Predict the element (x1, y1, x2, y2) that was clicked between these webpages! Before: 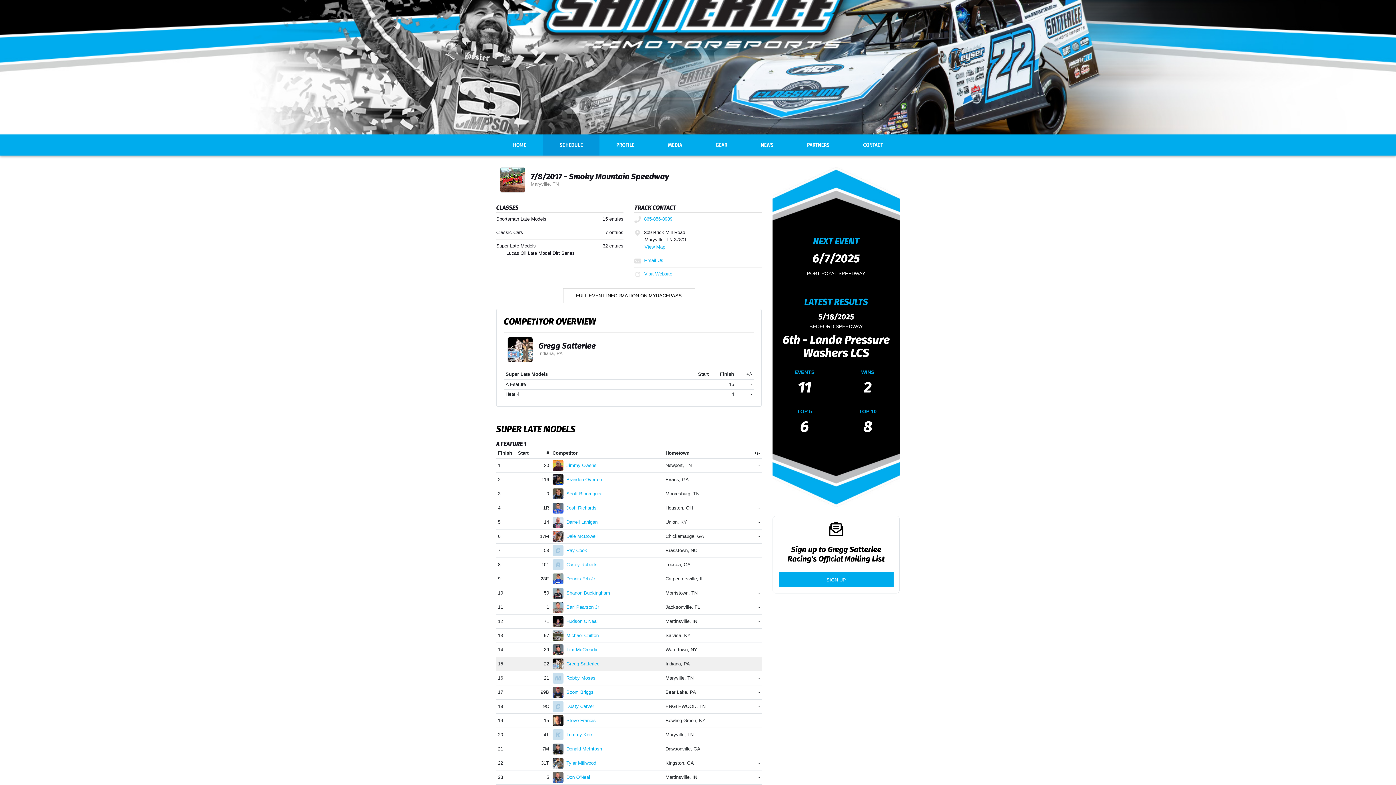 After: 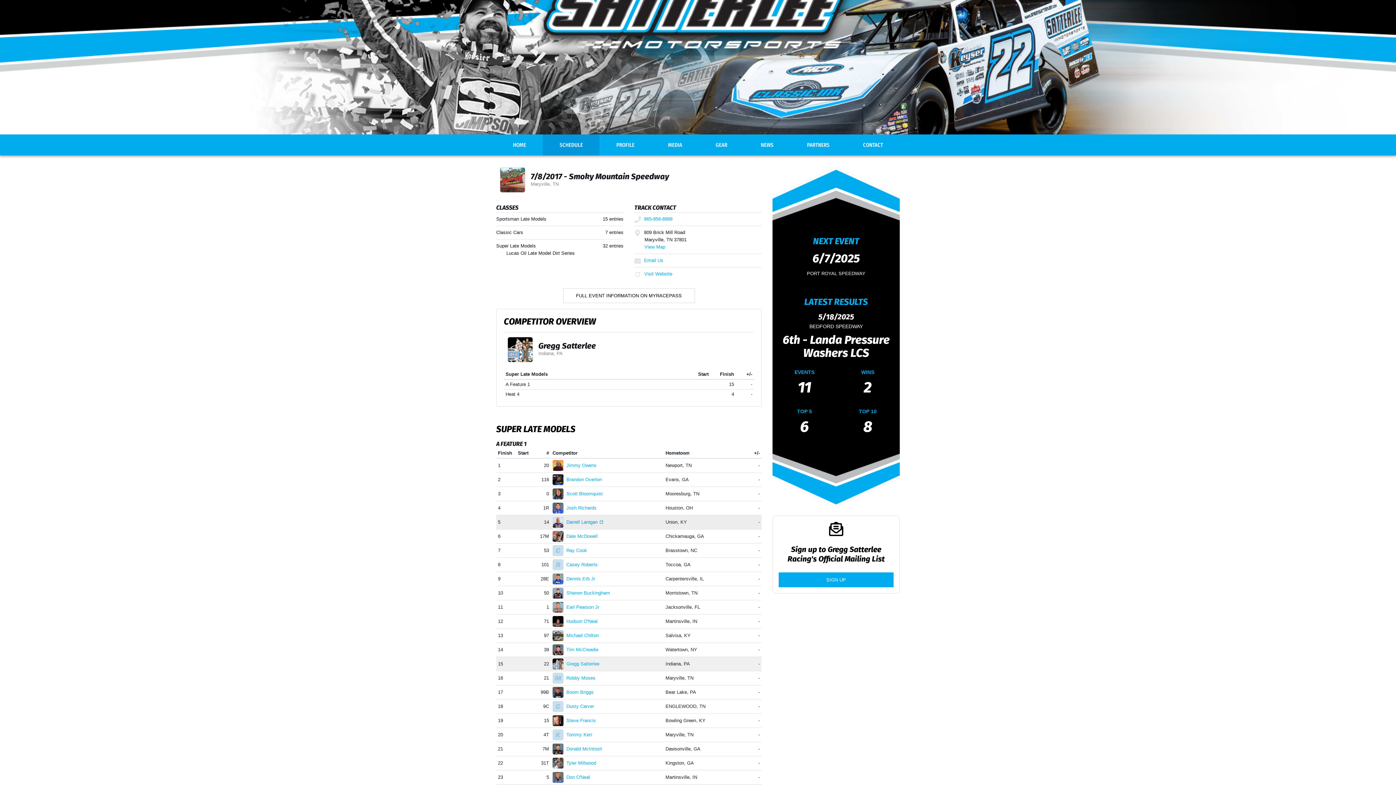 Action: bbox: (566, 519, 604, 524) label: Darrell Lanigan 